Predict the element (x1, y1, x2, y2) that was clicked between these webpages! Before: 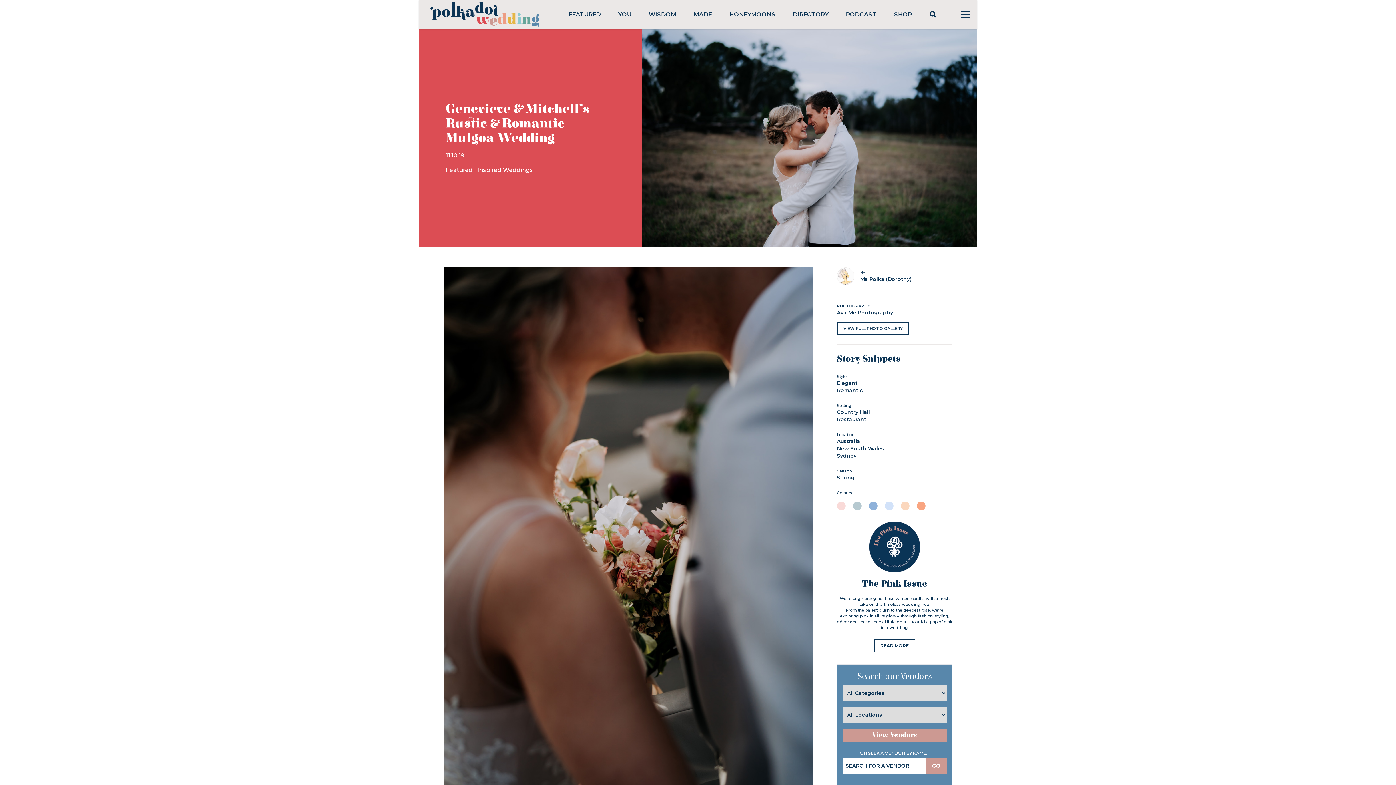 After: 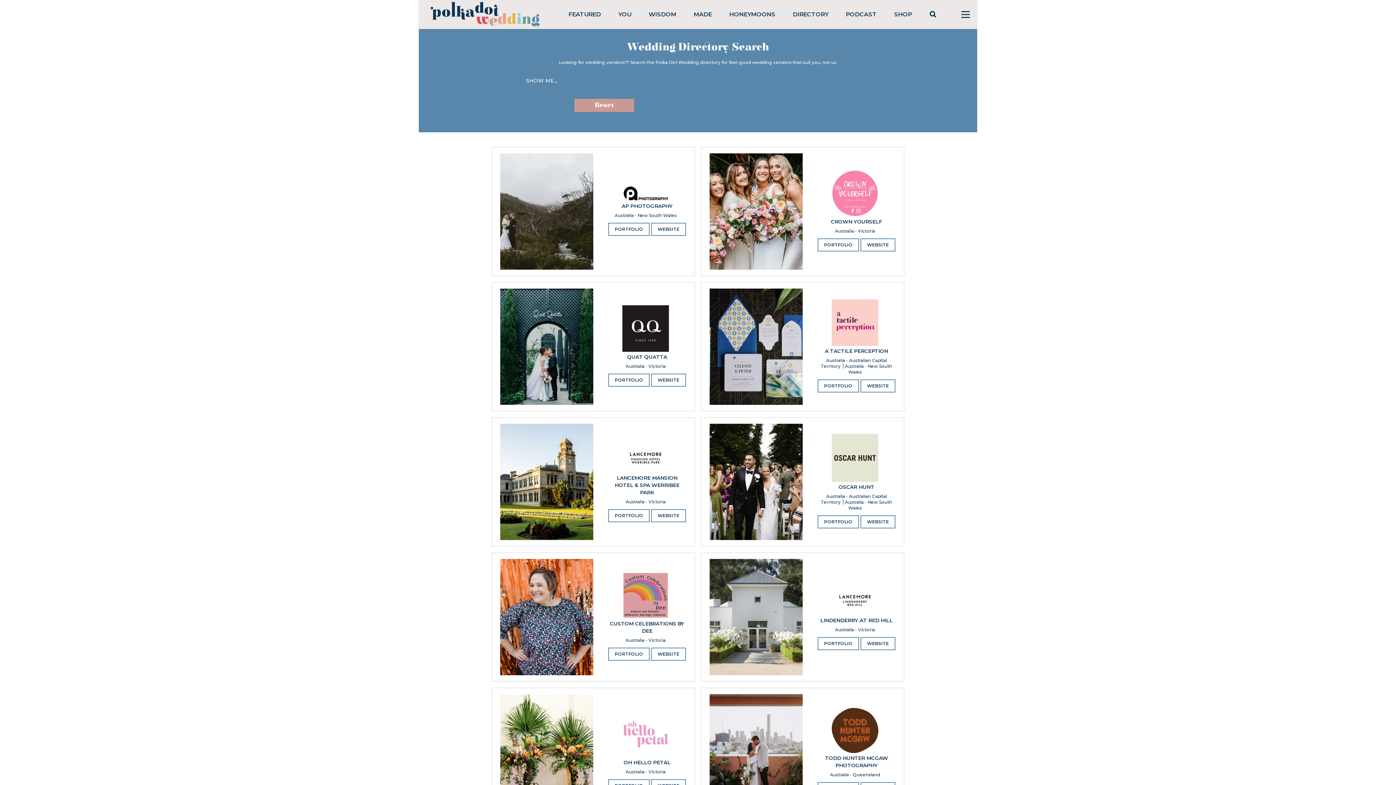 Action: bbox: (842, 729, 946, 742) label: View Vendors